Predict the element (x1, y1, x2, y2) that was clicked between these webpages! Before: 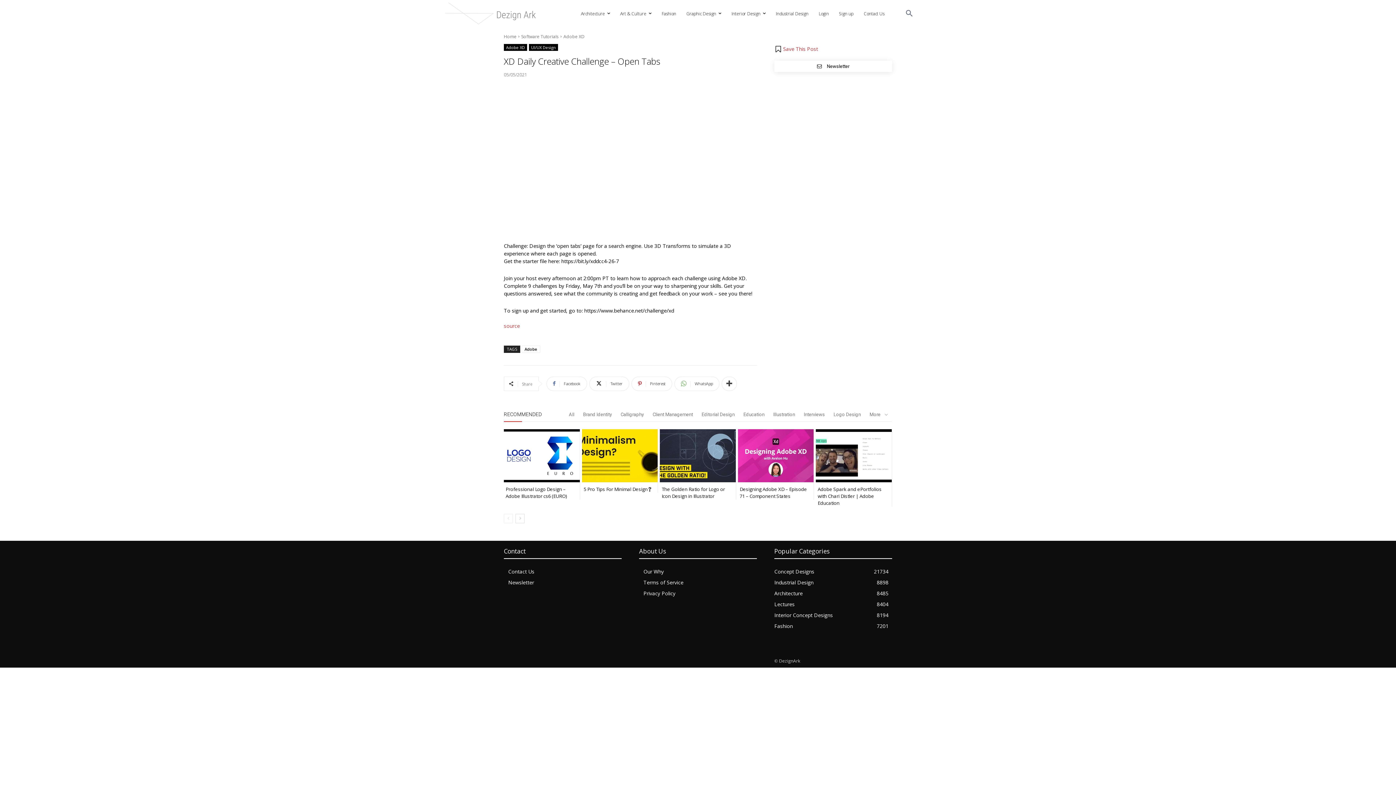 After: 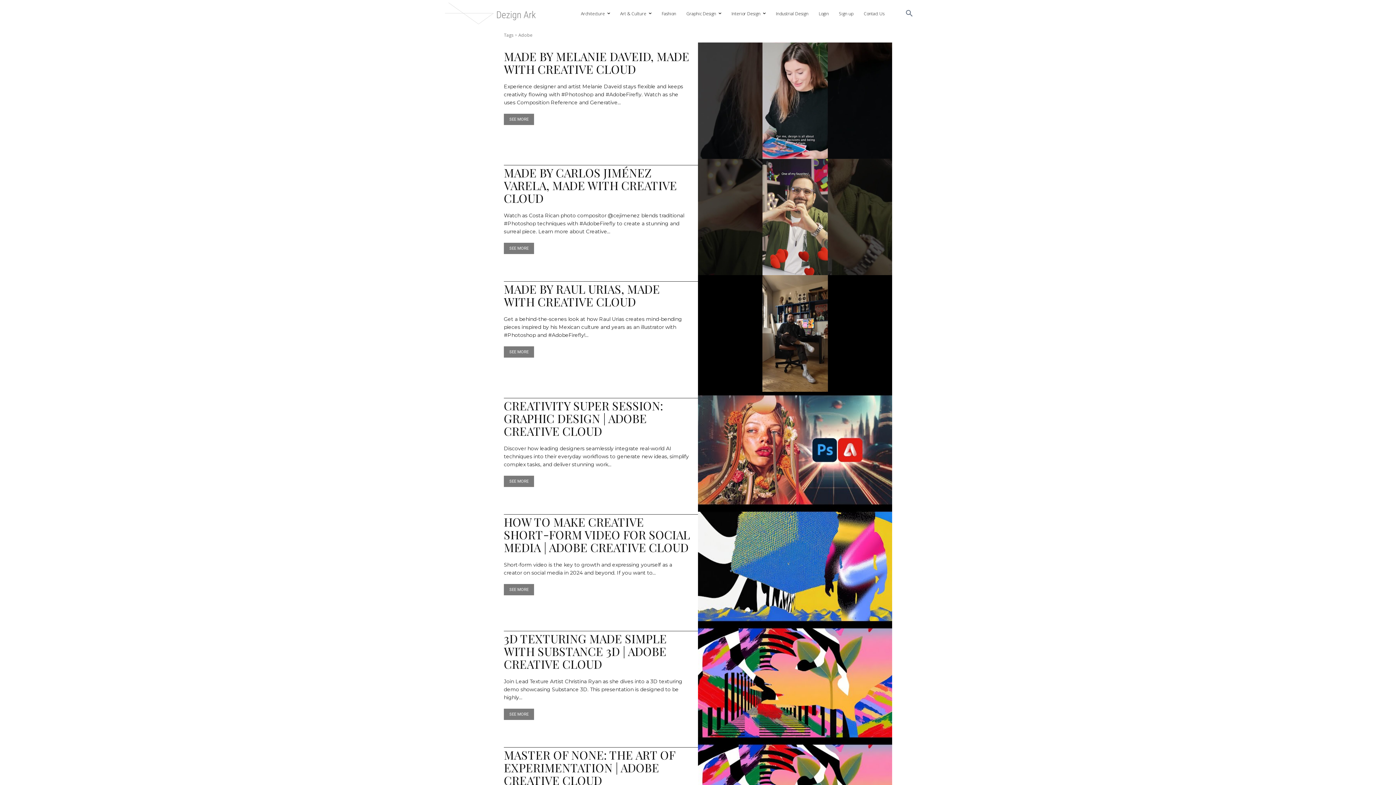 Action: label: Adobe bbox: (521, 345, 540, 353)